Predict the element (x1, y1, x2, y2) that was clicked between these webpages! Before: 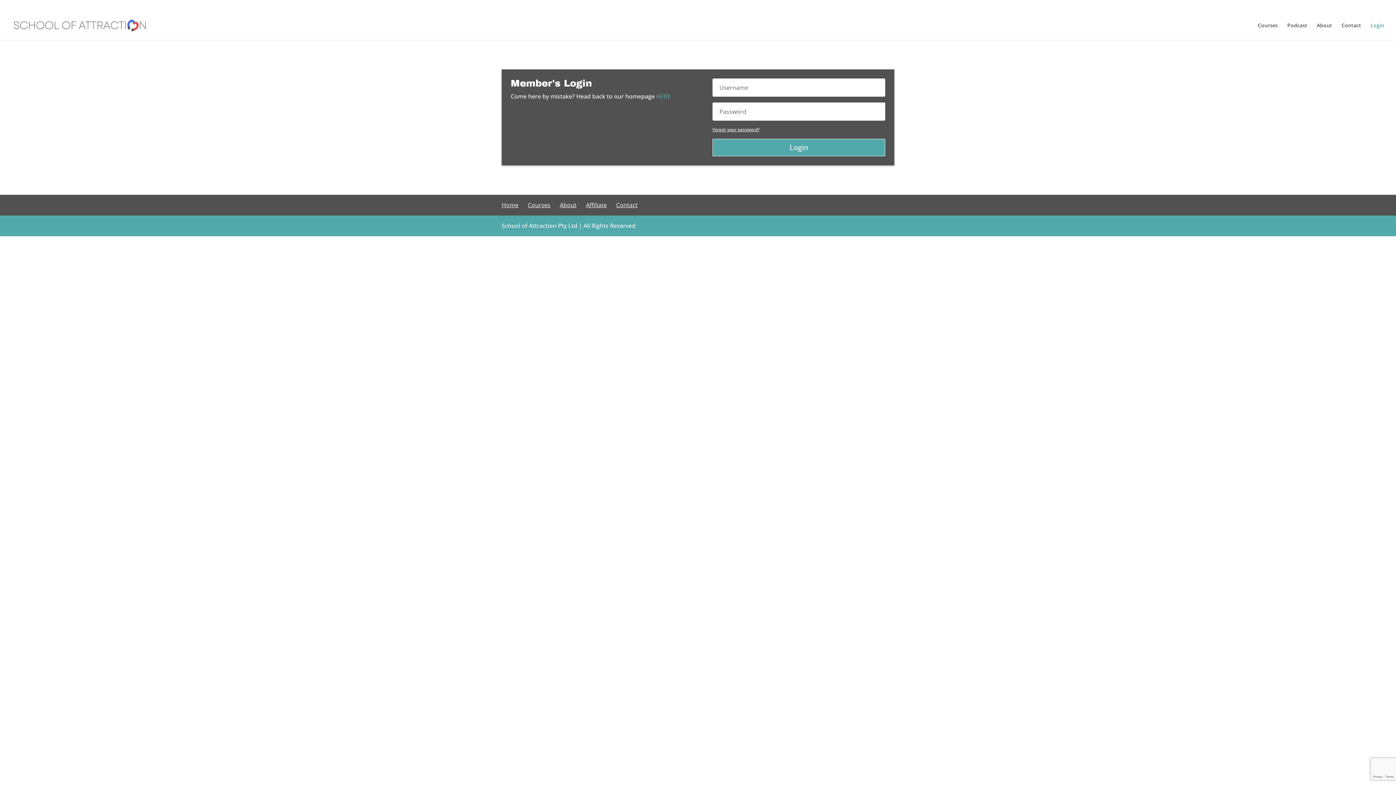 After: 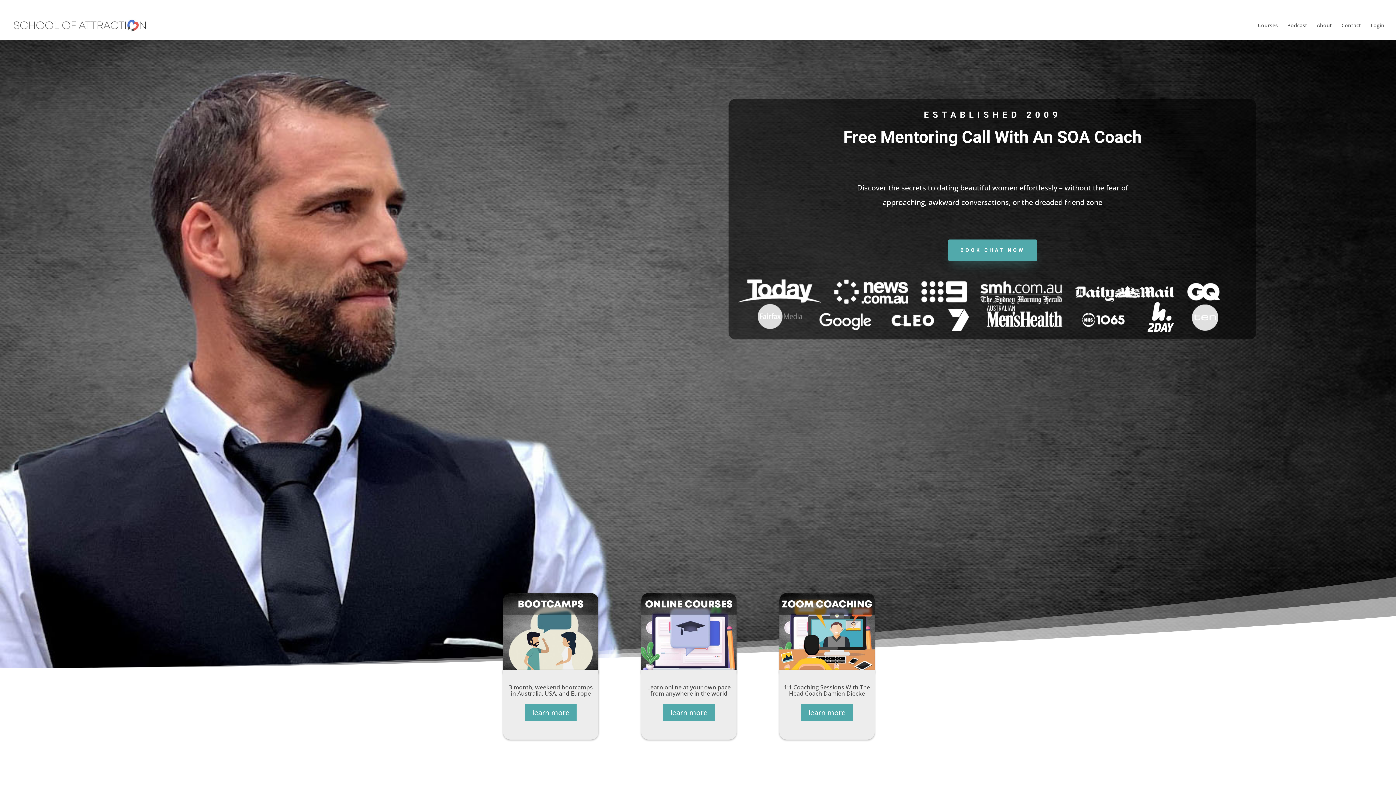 Action: label: HERE bbox: (656, 92, 670, 100)